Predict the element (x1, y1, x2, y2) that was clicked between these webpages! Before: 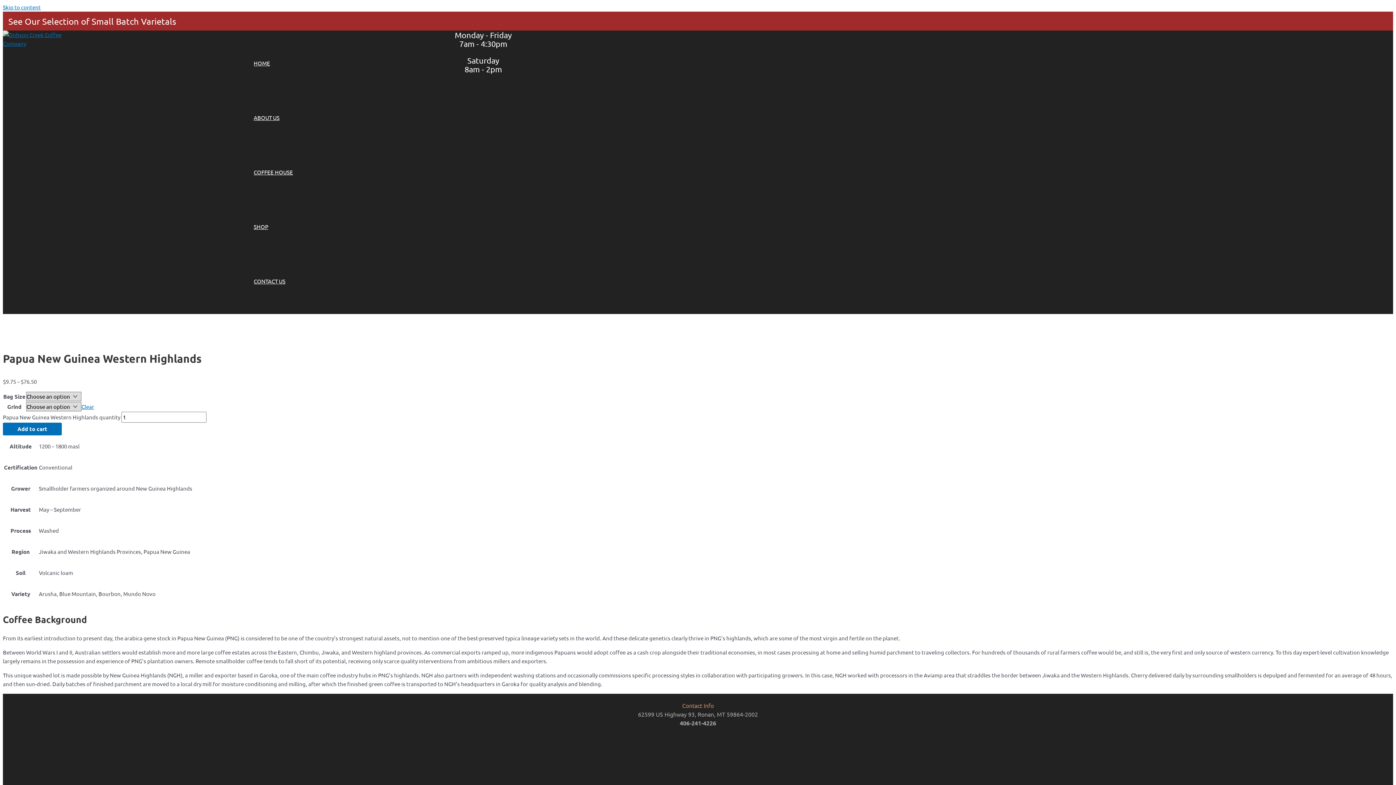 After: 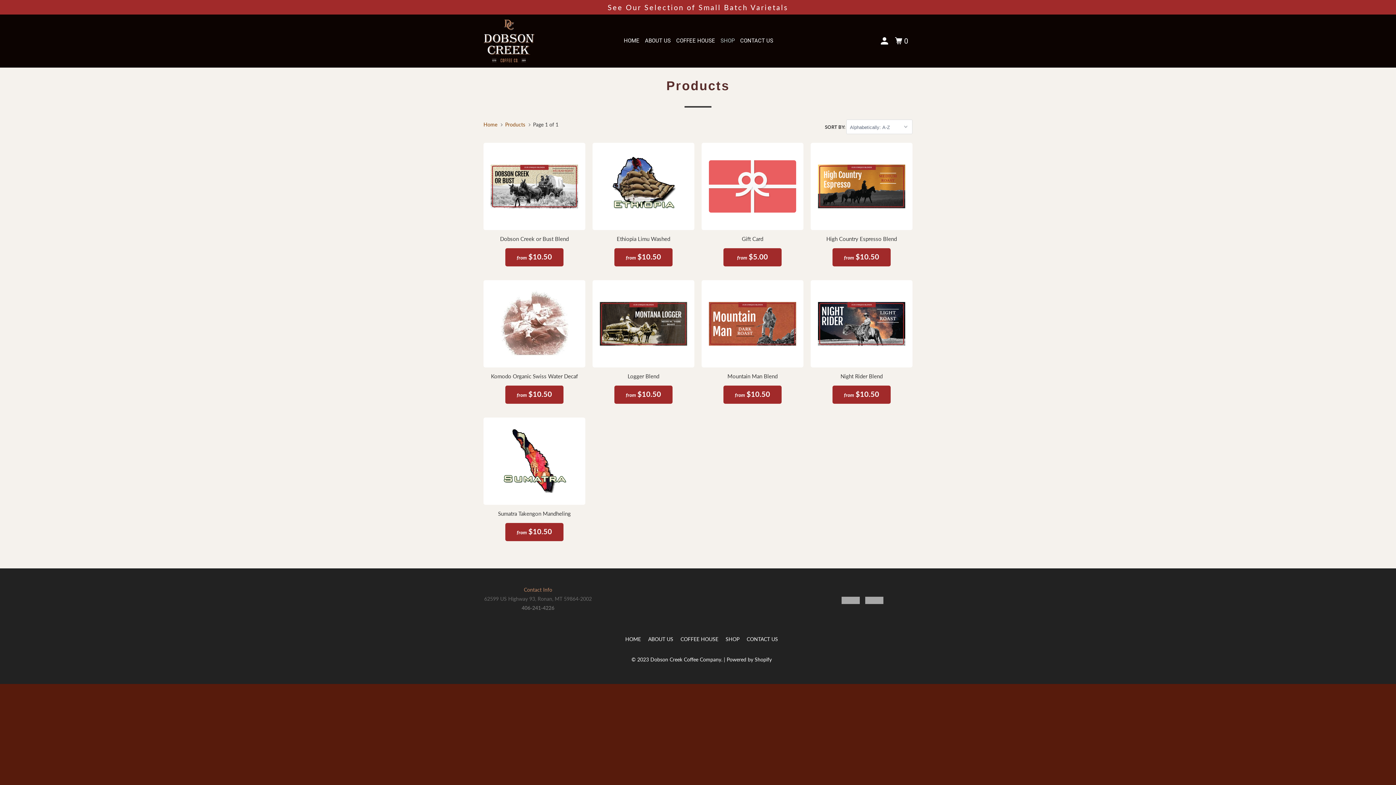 Action: label: SHOP bbox: (253, 199, 293, 254)